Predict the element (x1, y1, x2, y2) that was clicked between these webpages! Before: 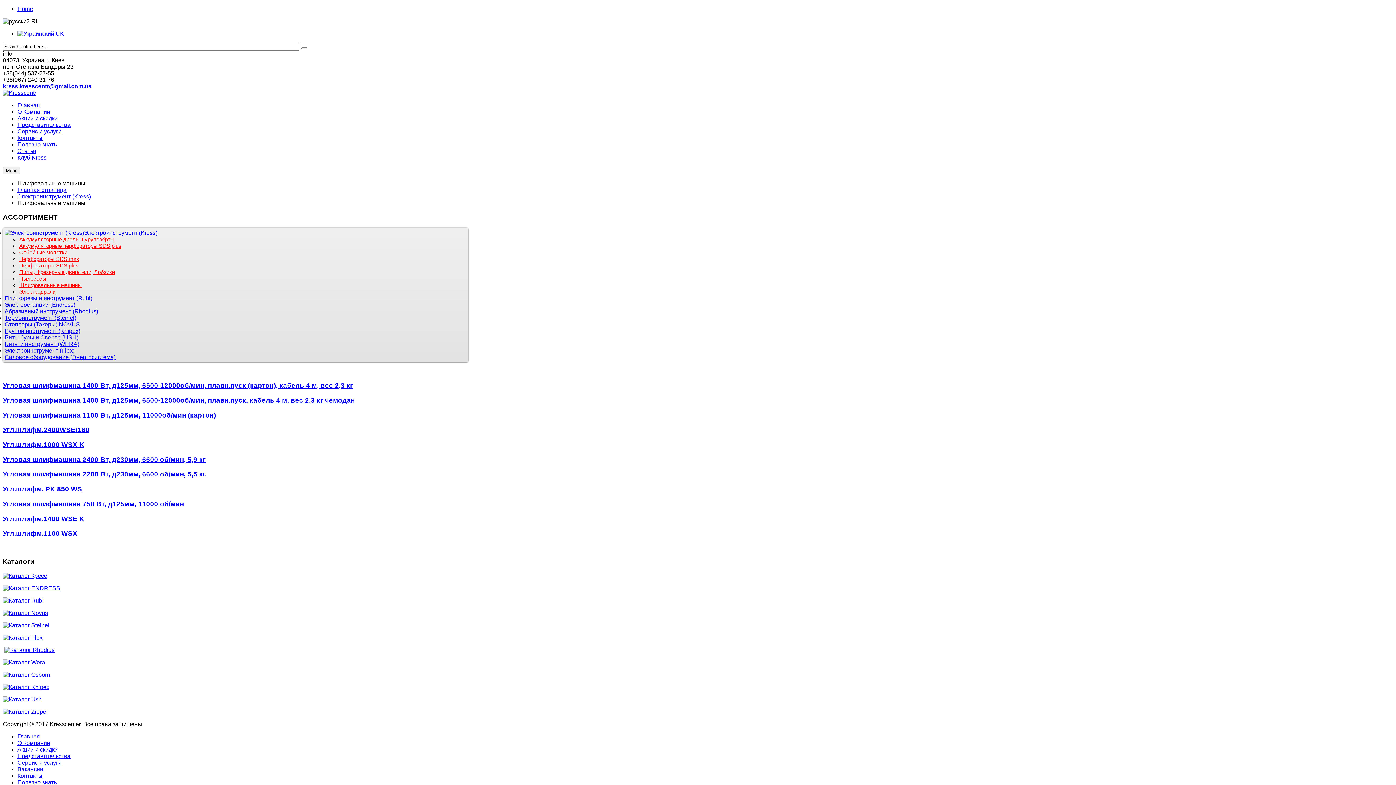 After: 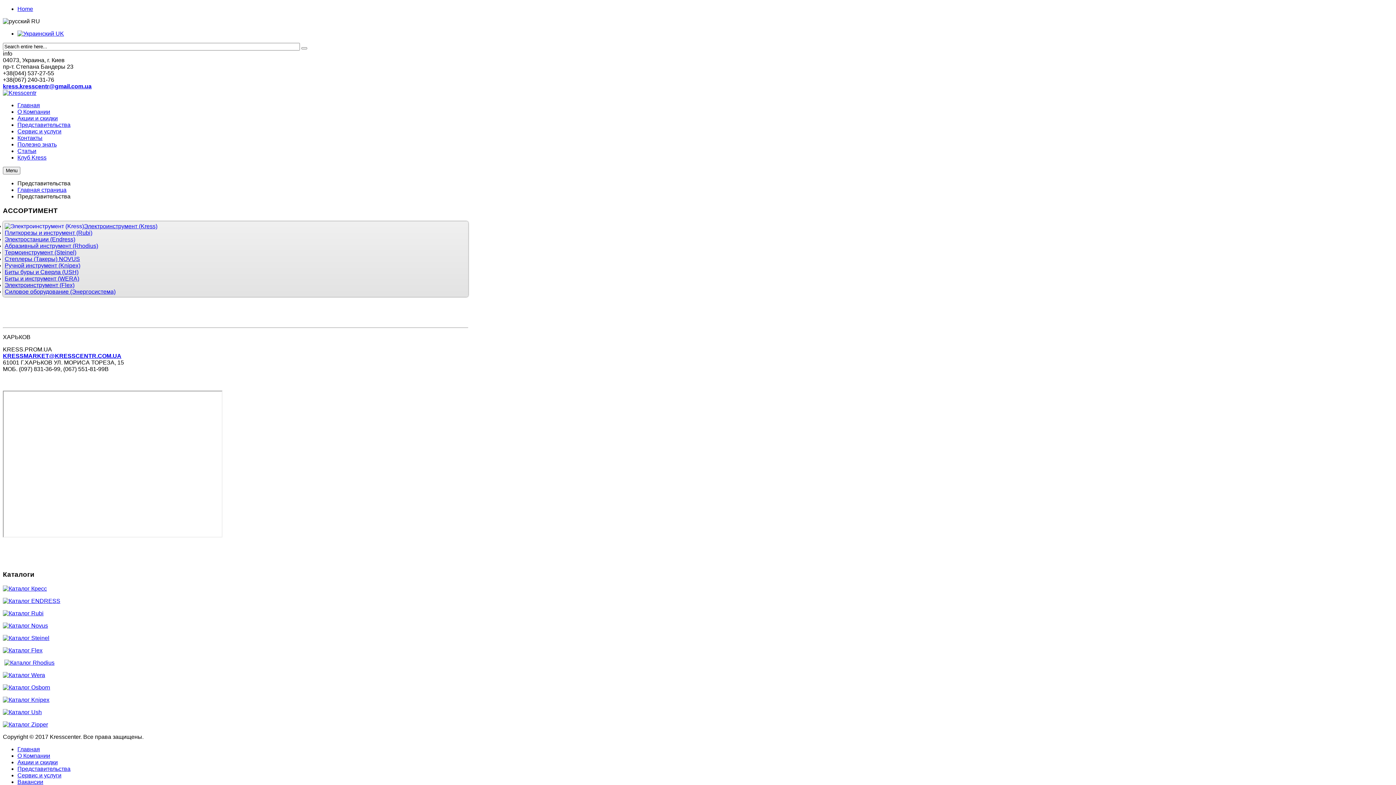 Action: bbox: (17, 121, 70, 128) label: Представительства